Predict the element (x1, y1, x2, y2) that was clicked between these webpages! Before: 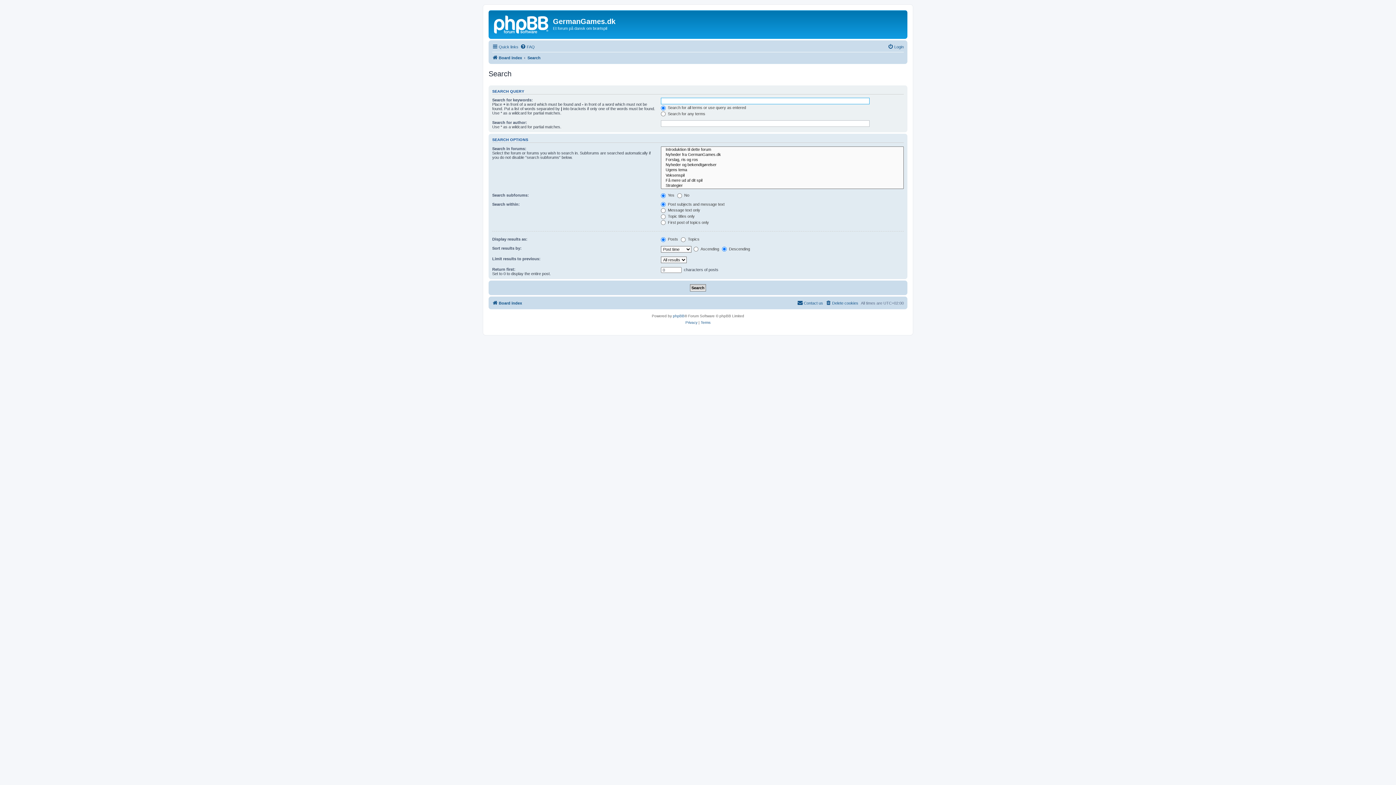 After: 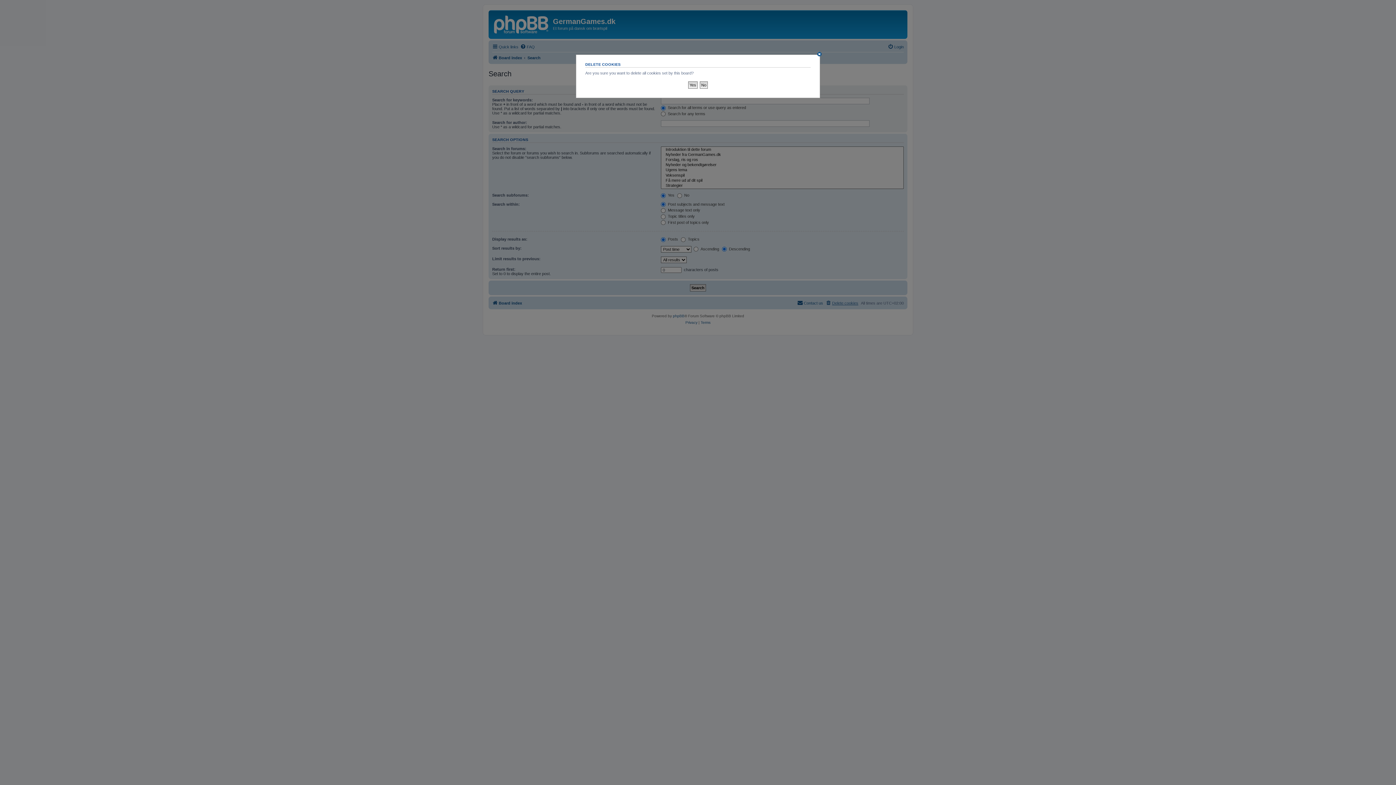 Action: bbox: (825, 298, 858, 307) label: Delete cookies